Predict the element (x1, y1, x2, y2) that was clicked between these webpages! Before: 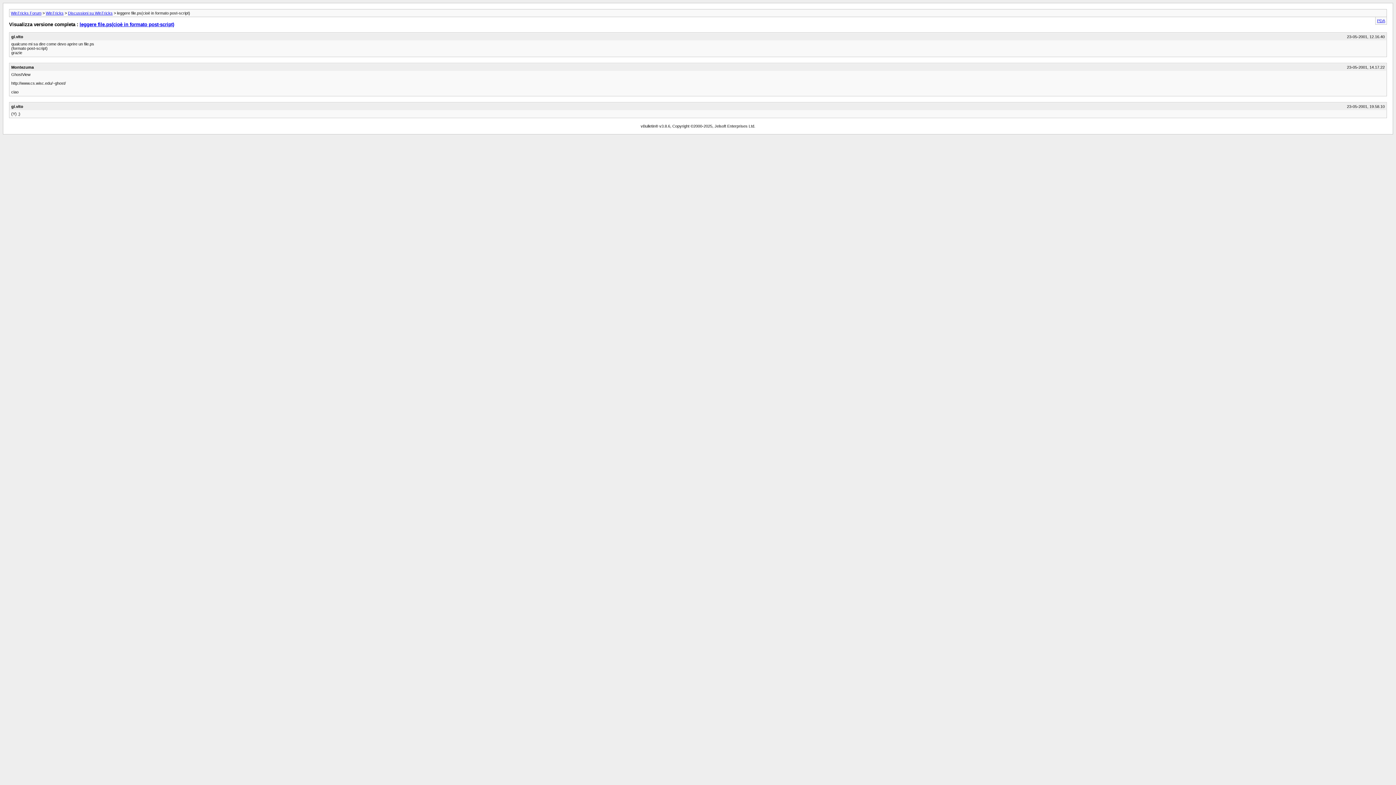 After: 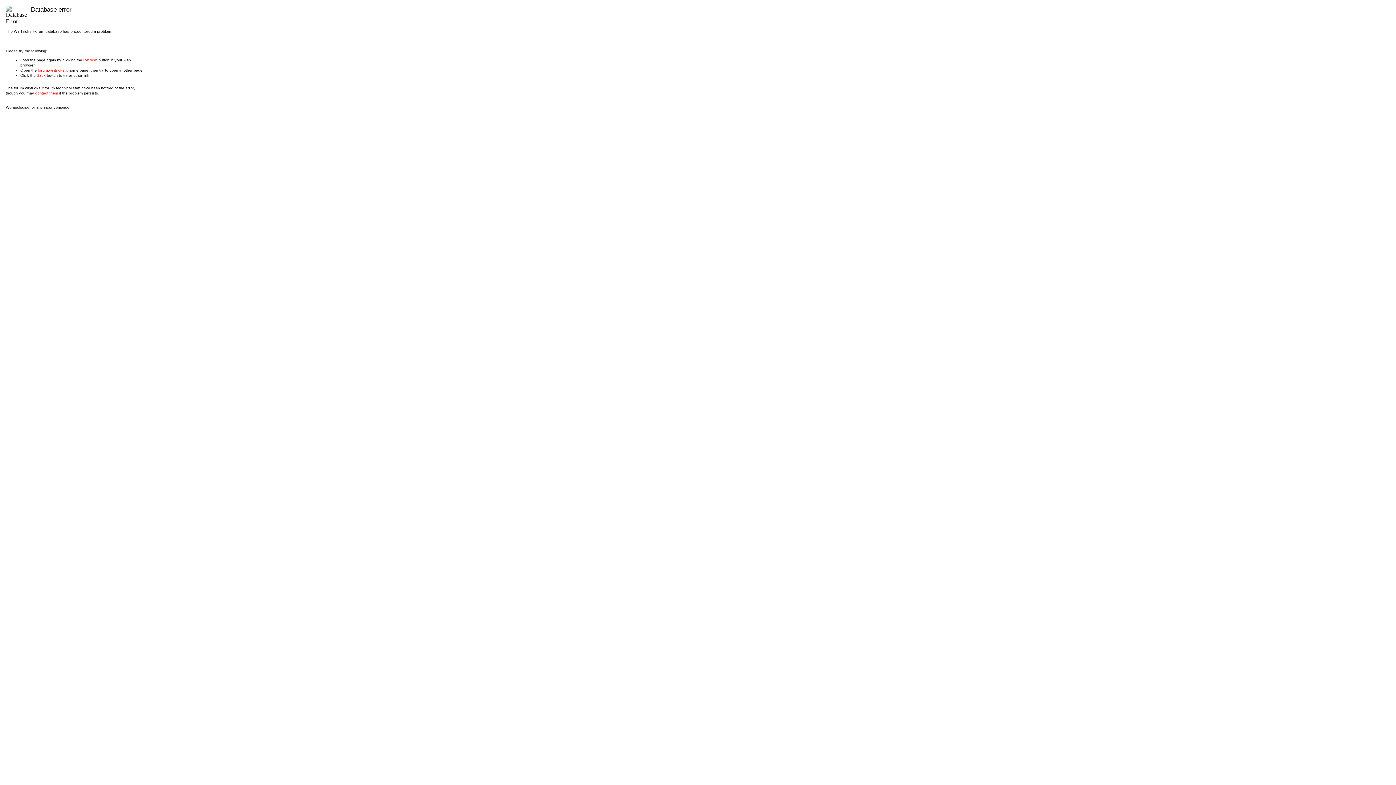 Action: bbox: (45, 10, 63, 15) label: WinTricks